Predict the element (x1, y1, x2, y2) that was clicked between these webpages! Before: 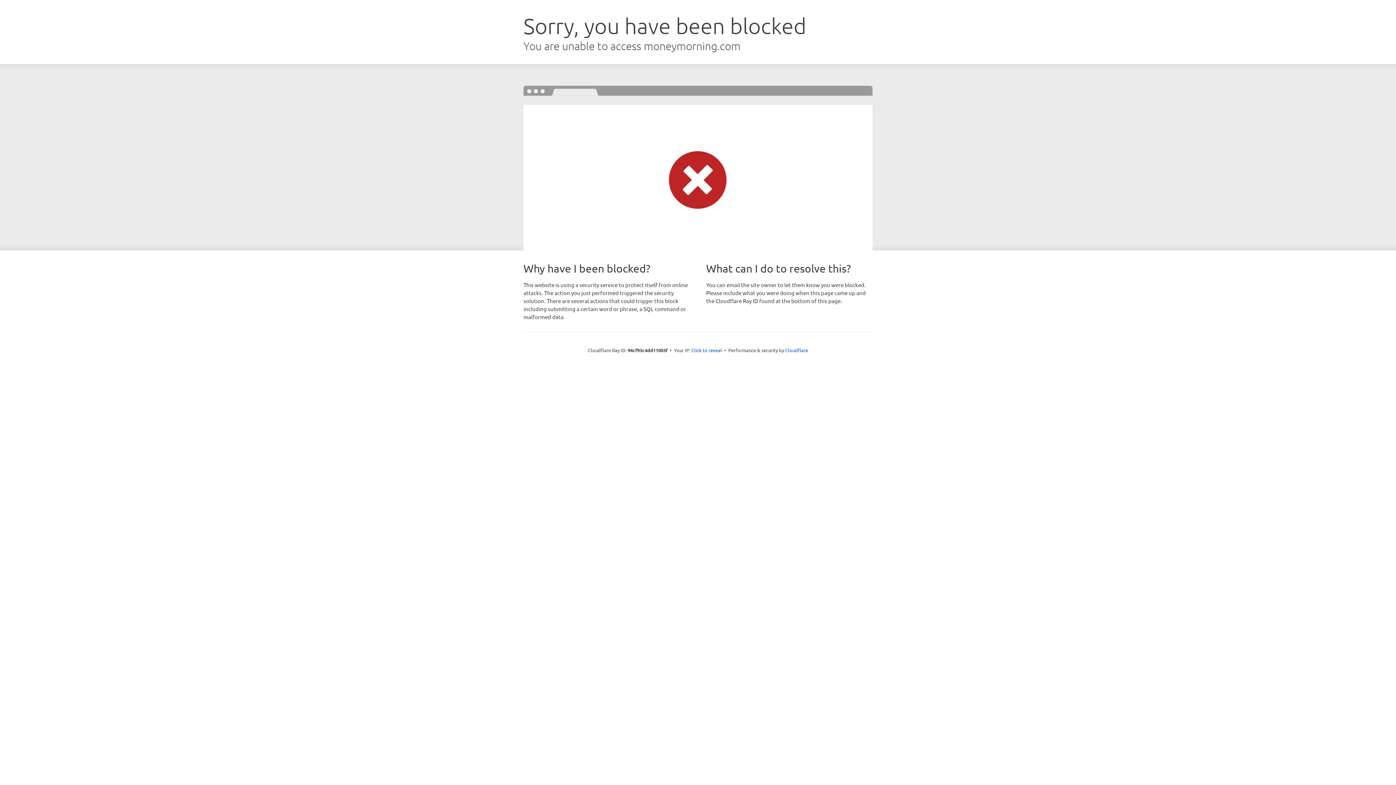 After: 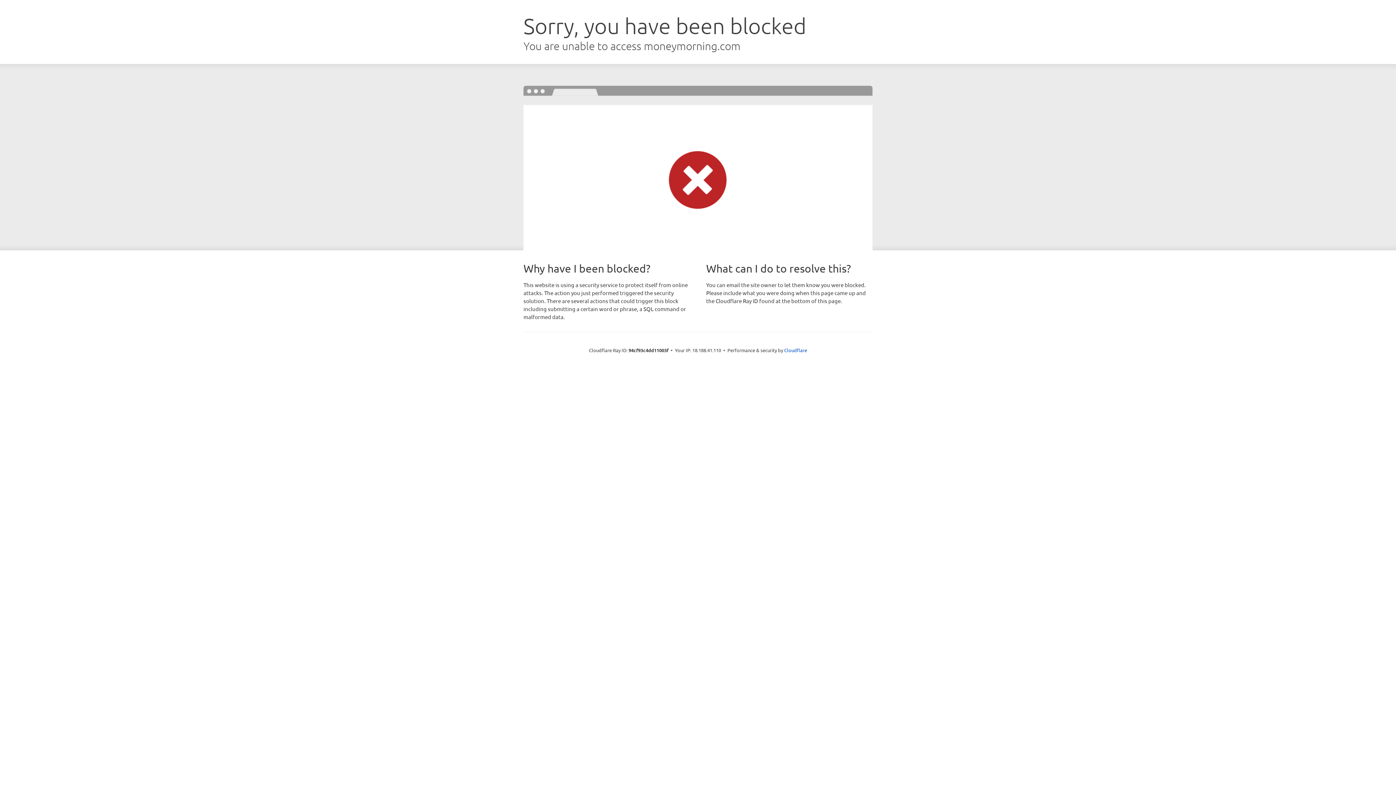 Action: label: Click to reveal bbox: (691, 346, 722, 353)